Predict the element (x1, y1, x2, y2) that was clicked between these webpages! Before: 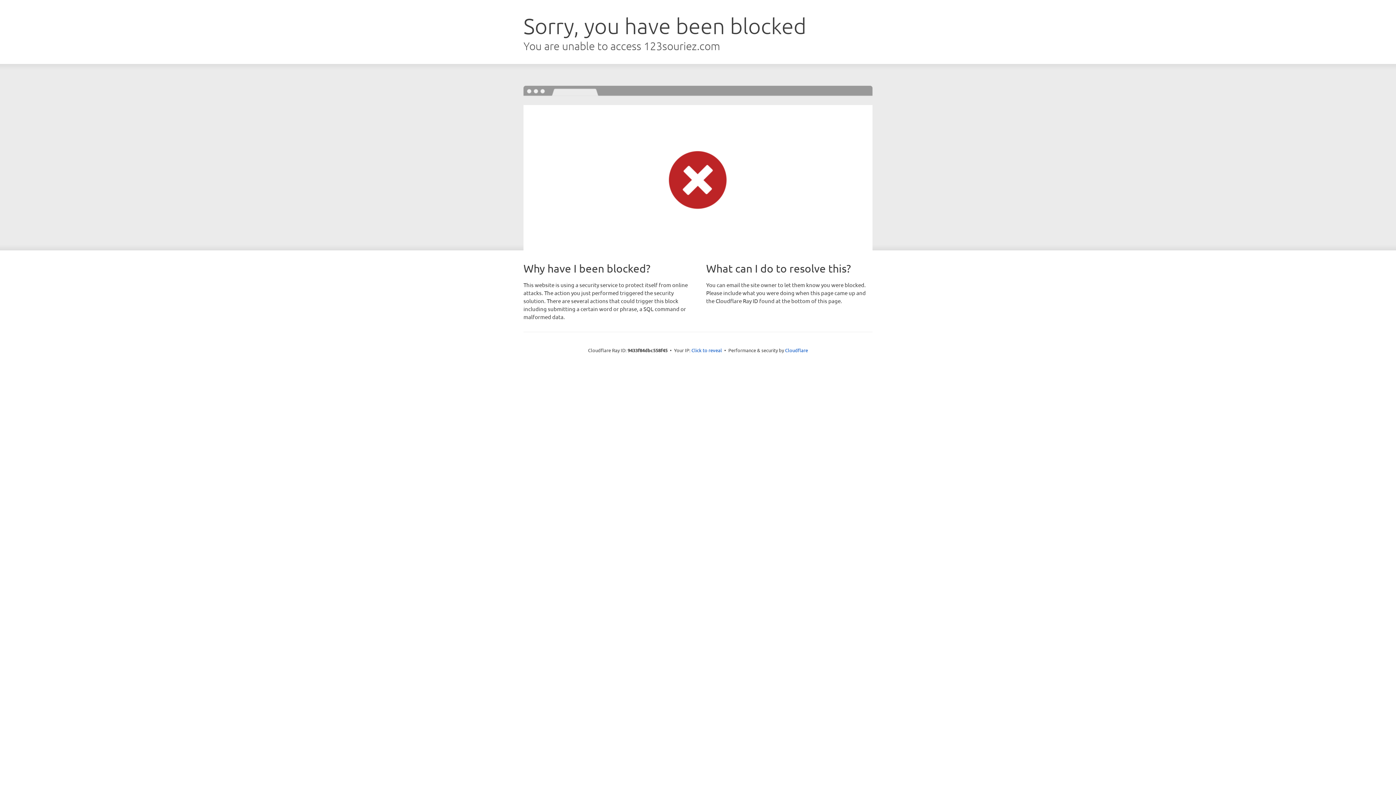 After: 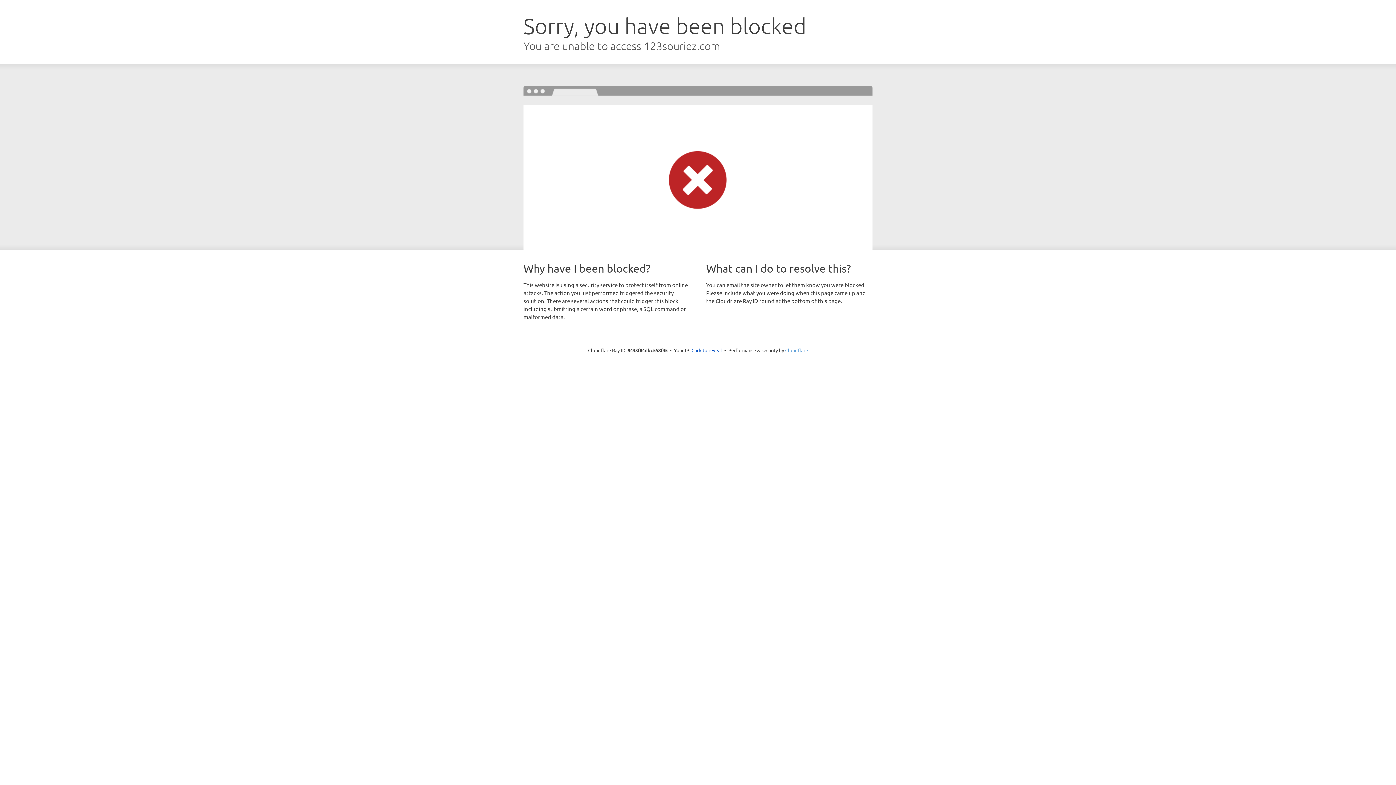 Action: label: Cloudflare bbox: (785, 347, 808, 353)